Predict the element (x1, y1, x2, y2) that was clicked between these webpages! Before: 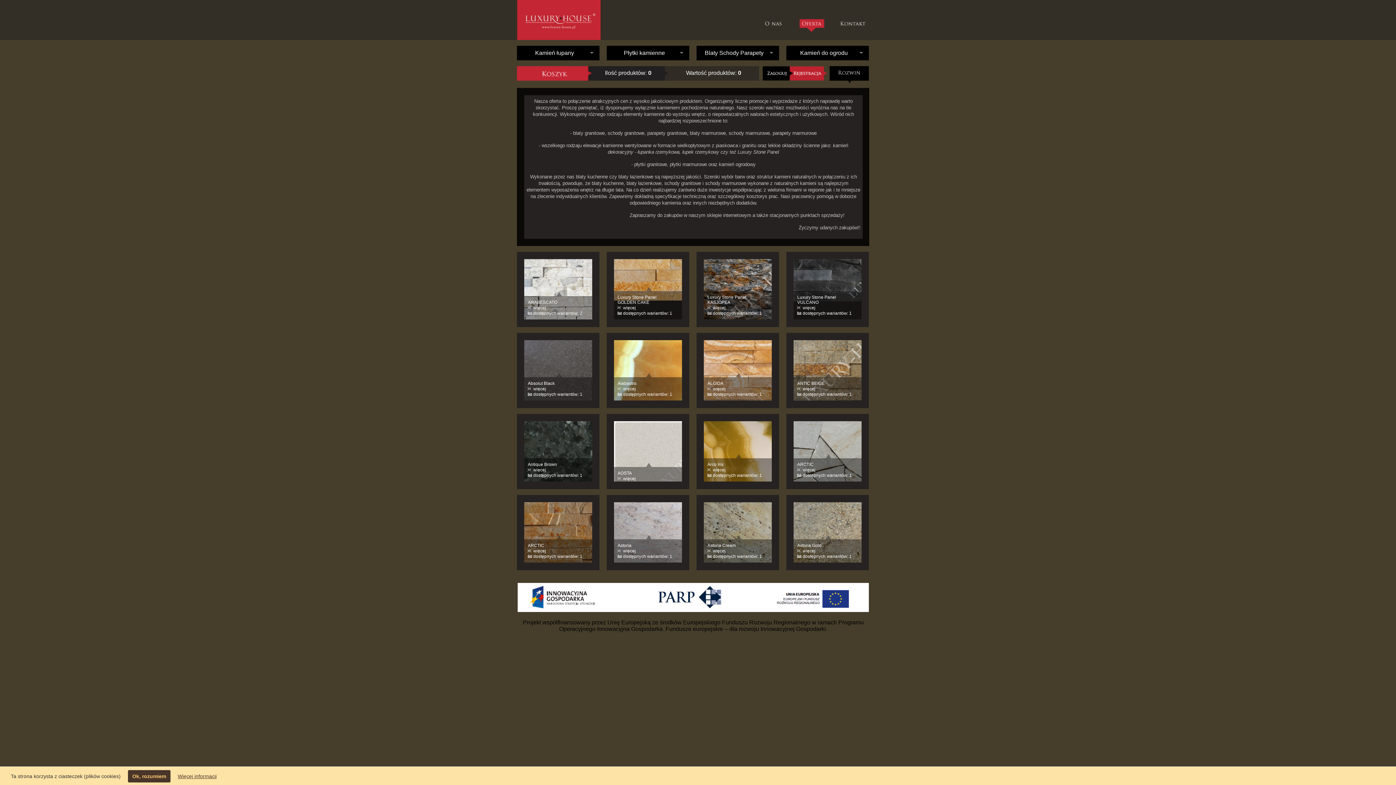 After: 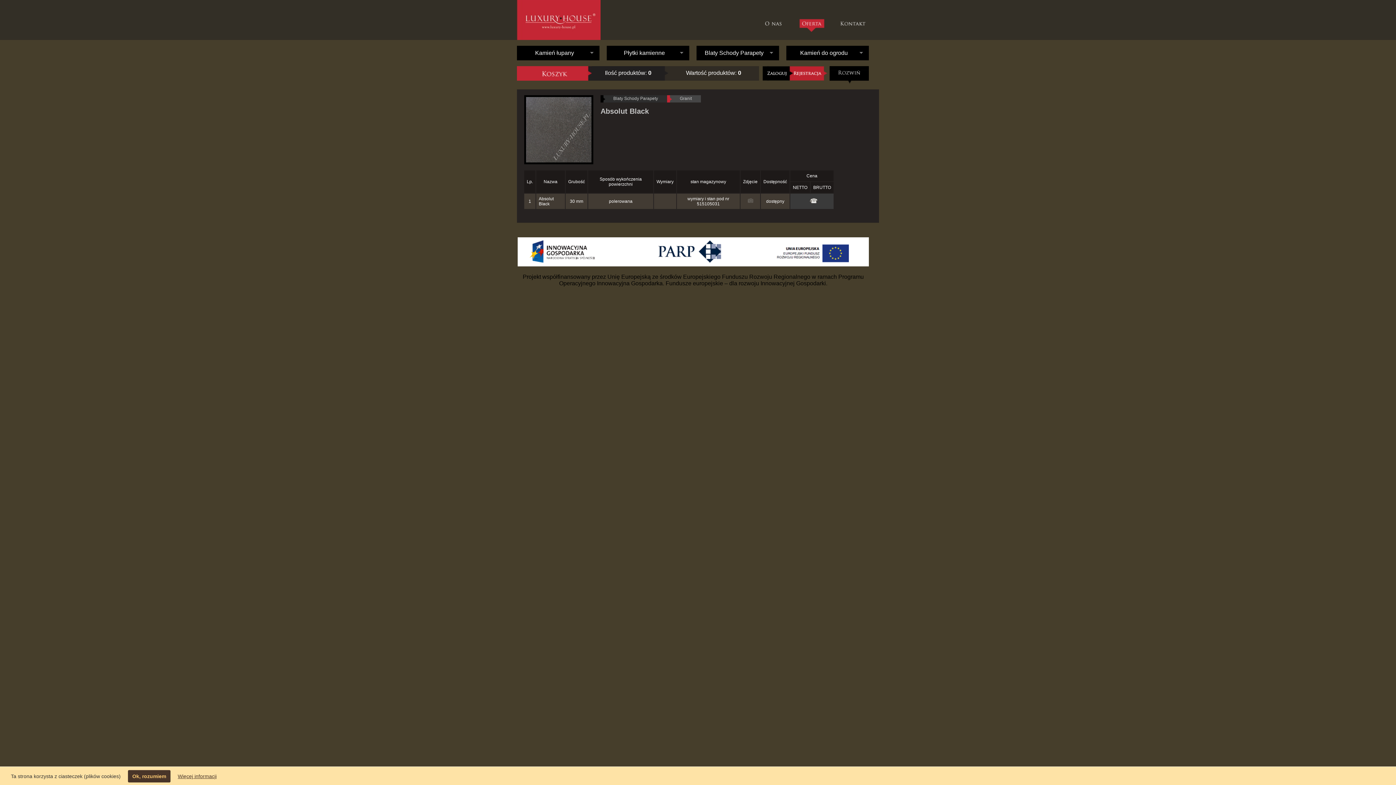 Action: label: Absolut Black bbox: (528, 381, 554, 386)